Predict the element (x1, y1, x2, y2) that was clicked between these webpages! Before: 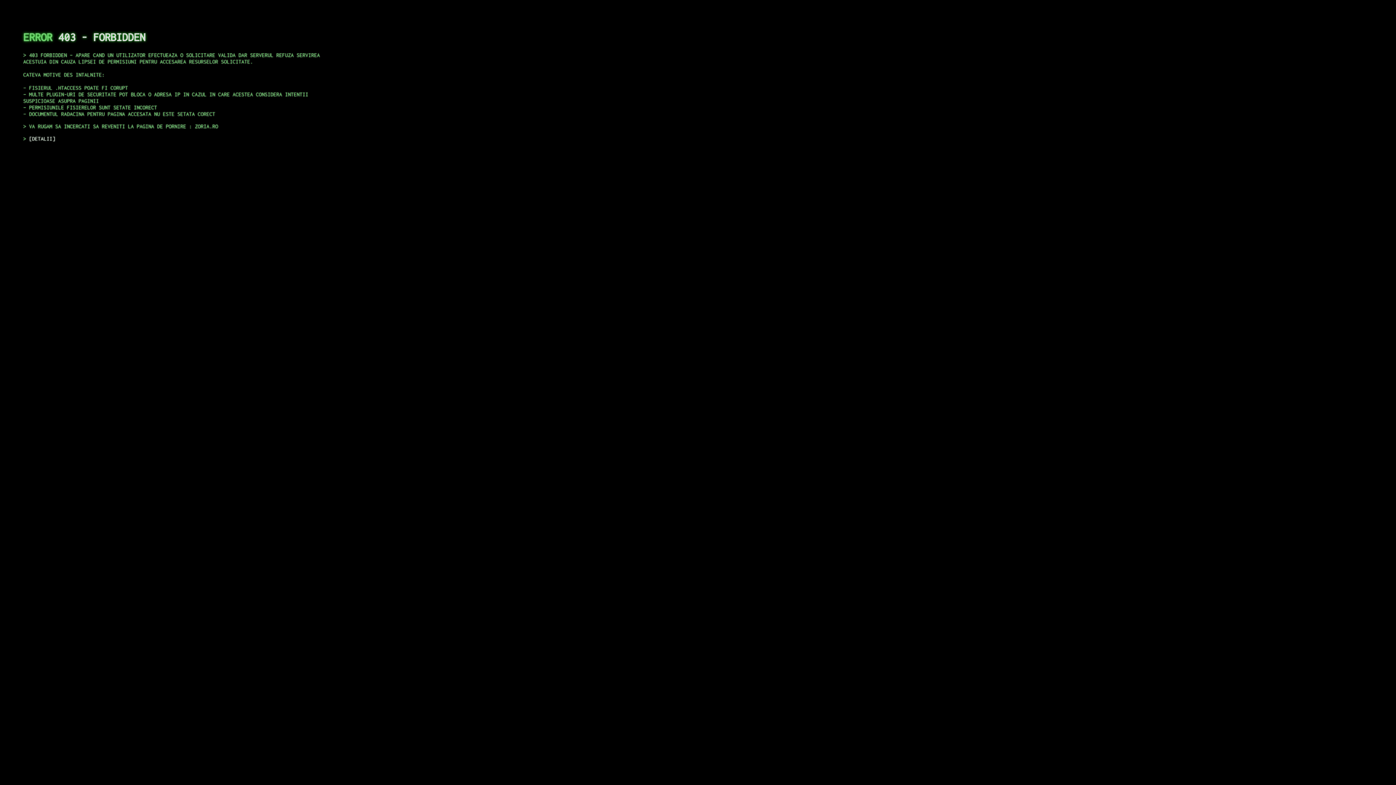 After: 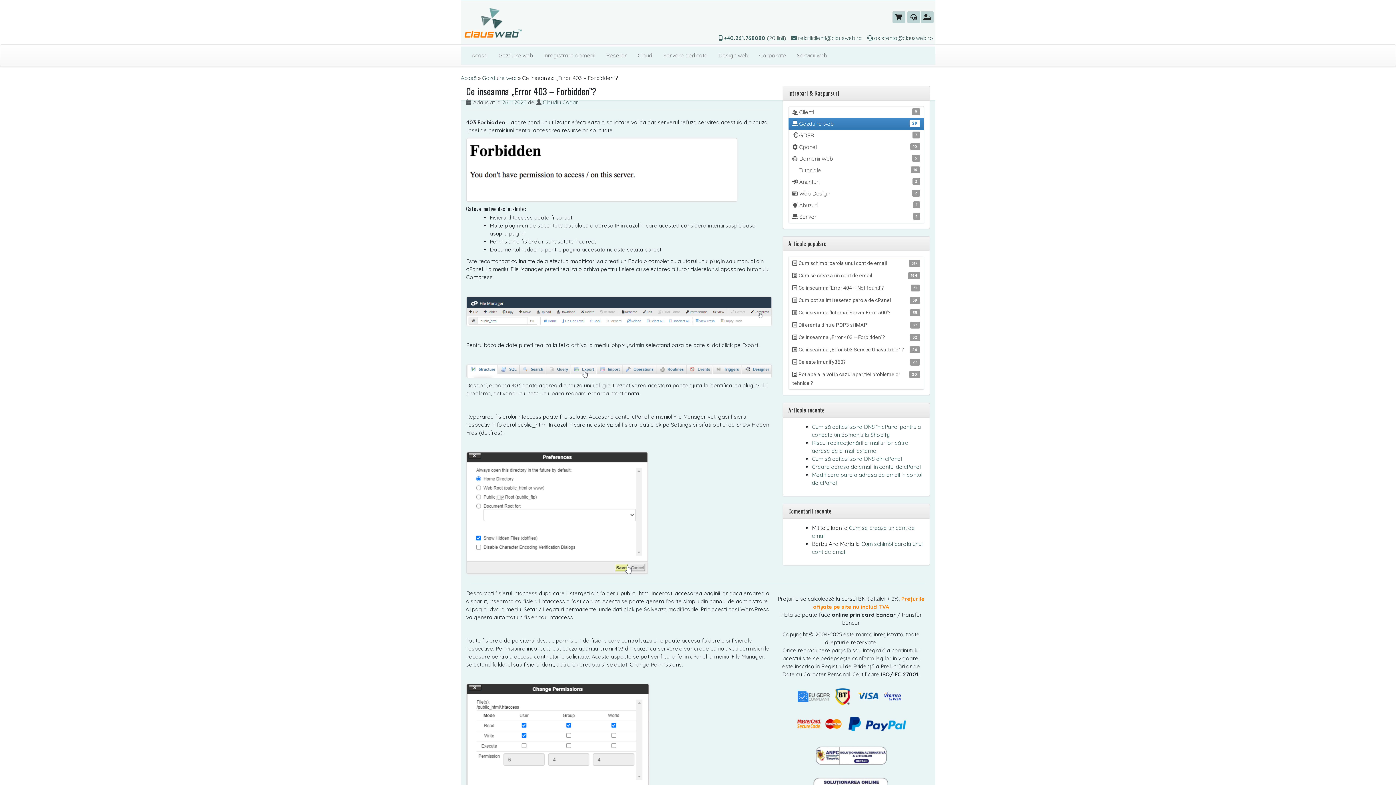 Action: bbox: (29, 135, 55, 141) label: DETALII